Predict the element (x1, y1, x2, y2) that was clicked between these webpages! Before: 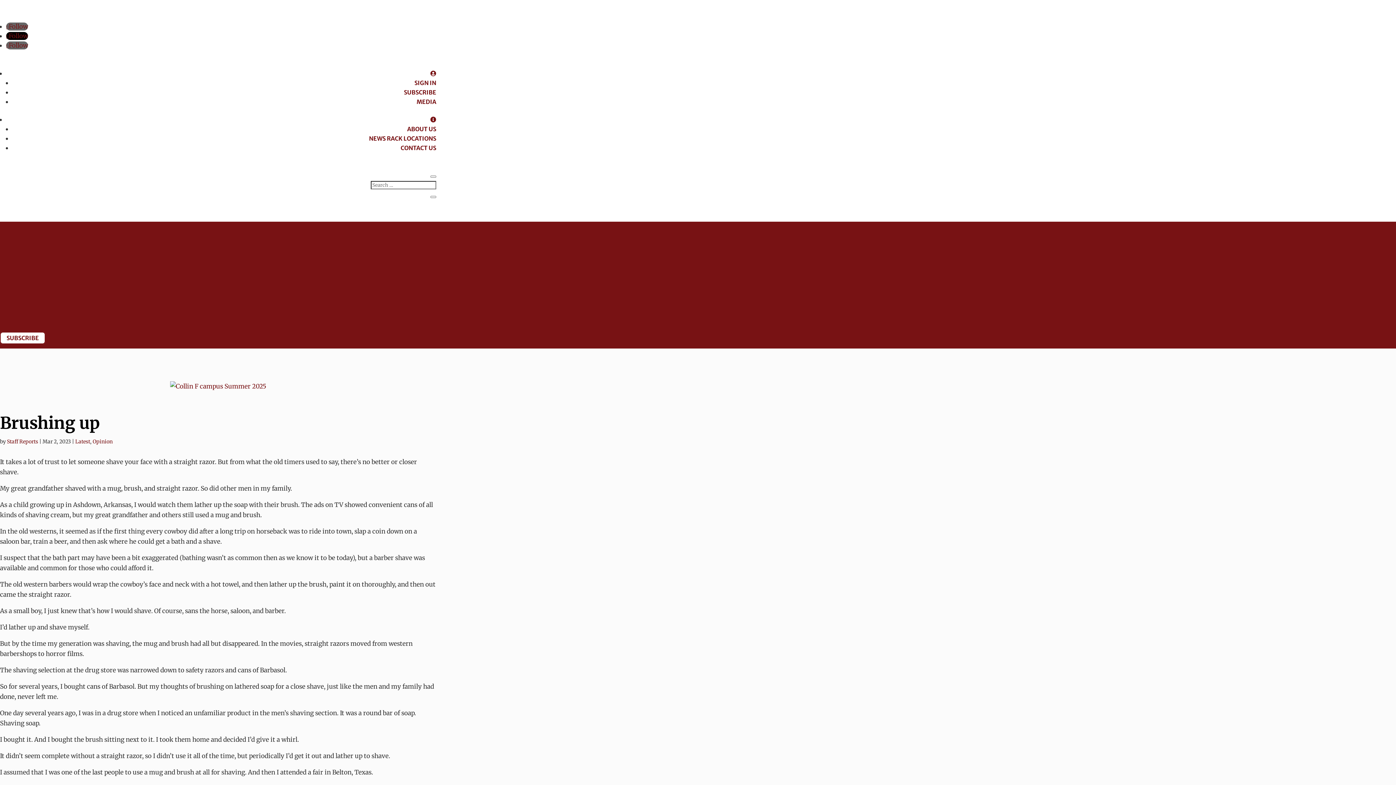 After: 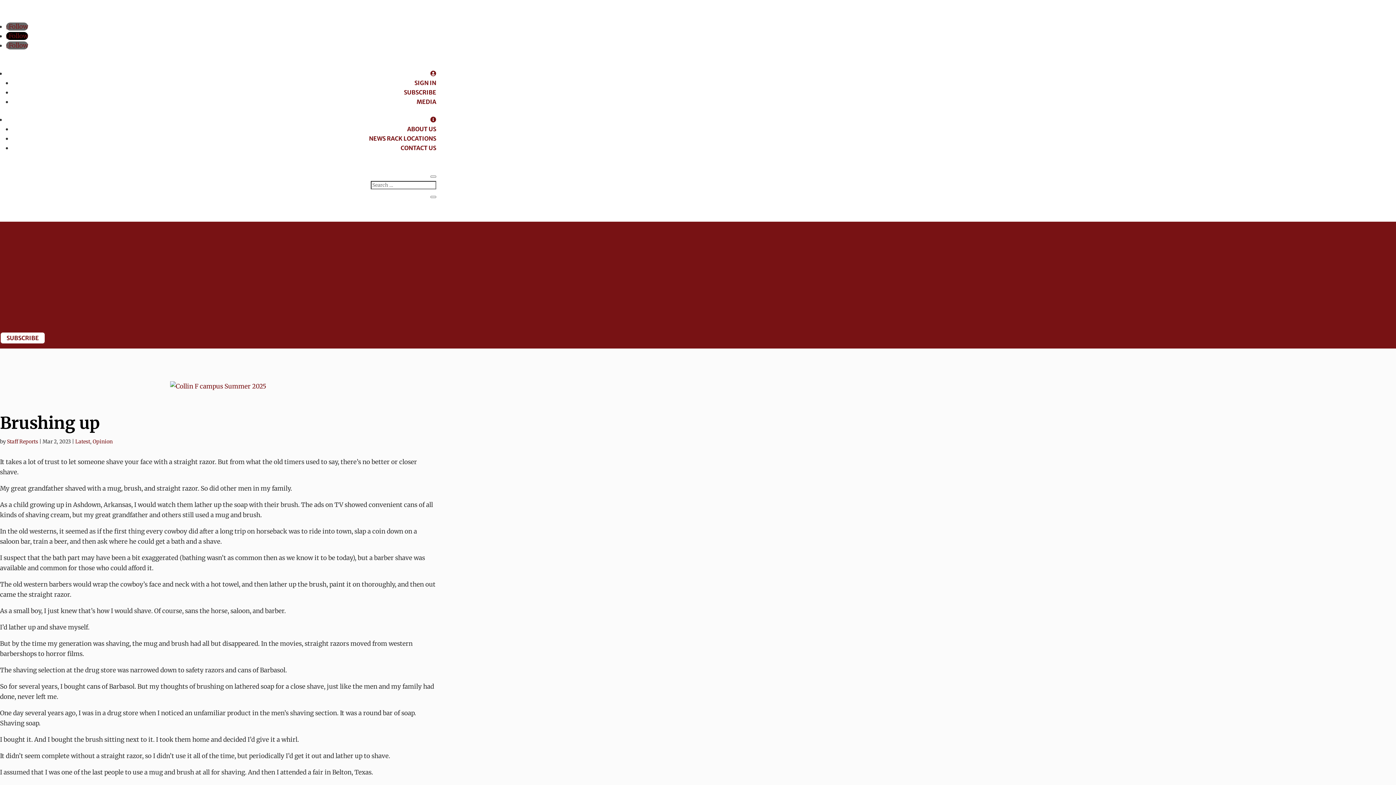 Action: label: SUBSCRIBE bbox: (404, 88, 436, 96)